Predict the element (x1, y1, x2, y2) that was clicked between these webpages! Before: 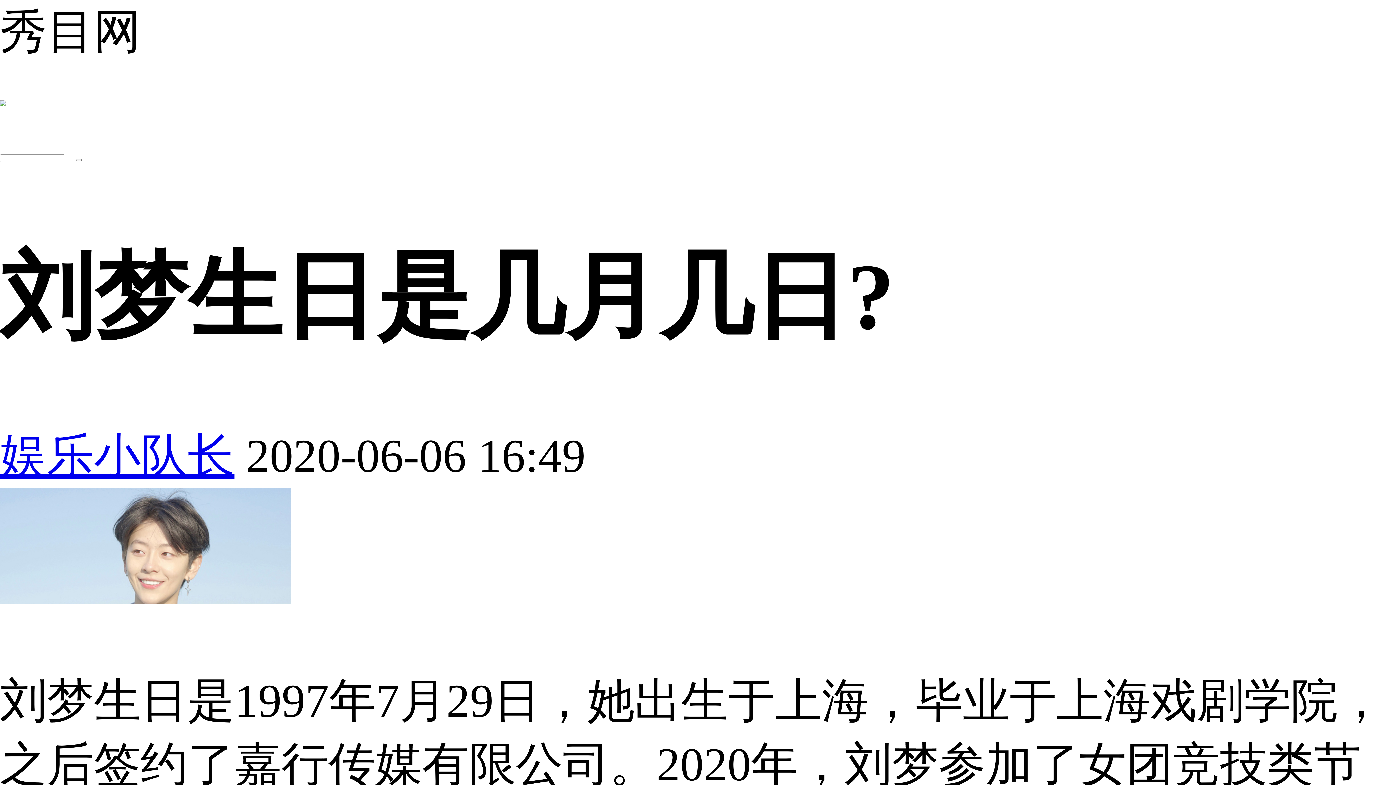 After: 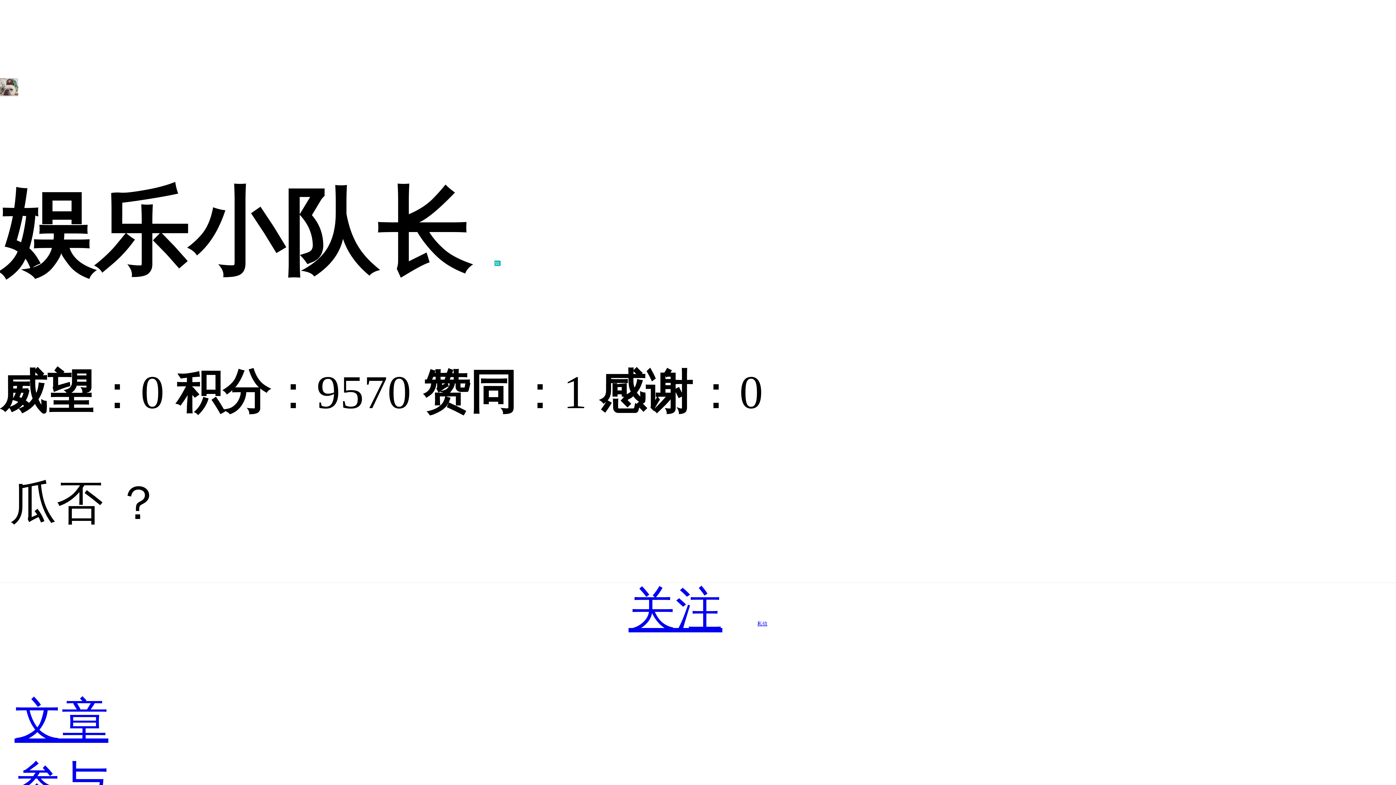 Action: bbox: (0, 430, 234, 482) label: 娱乐小队长